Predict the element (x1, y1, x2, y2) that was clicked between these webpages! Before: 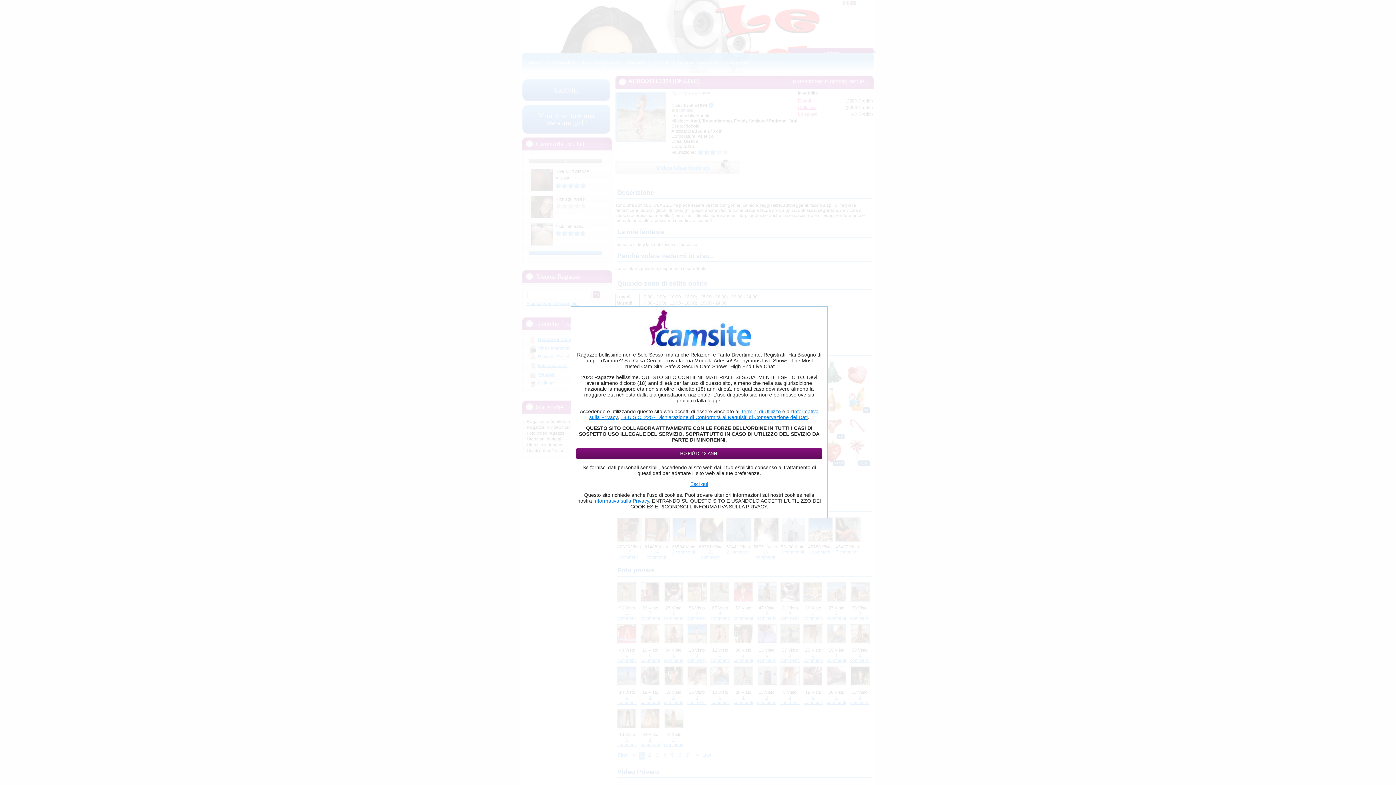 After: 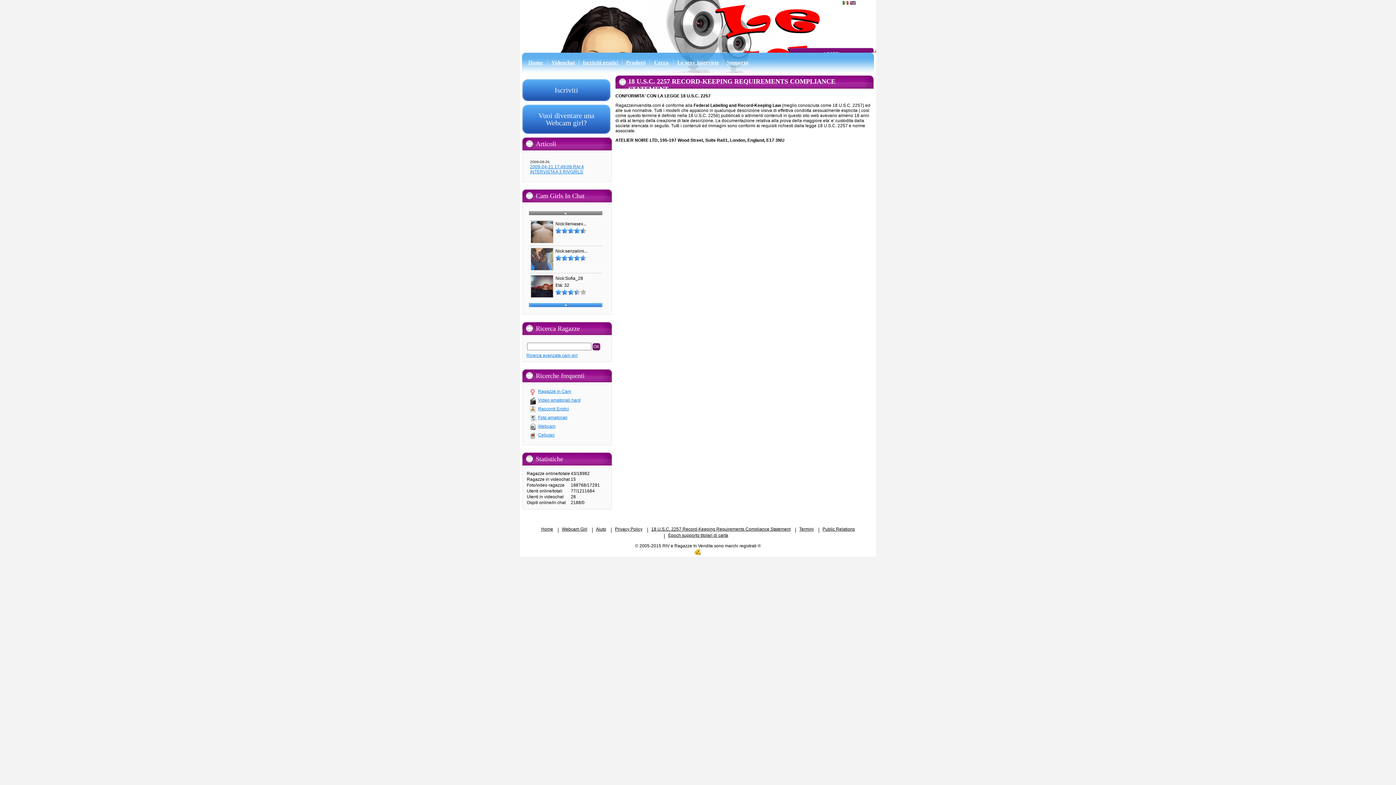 Action: bbox: (620, 414, 807, 420) label: 18 U.S.C. 2257 Dichiarazione di Conformità ai Requisiti di Conservazione dei Dati